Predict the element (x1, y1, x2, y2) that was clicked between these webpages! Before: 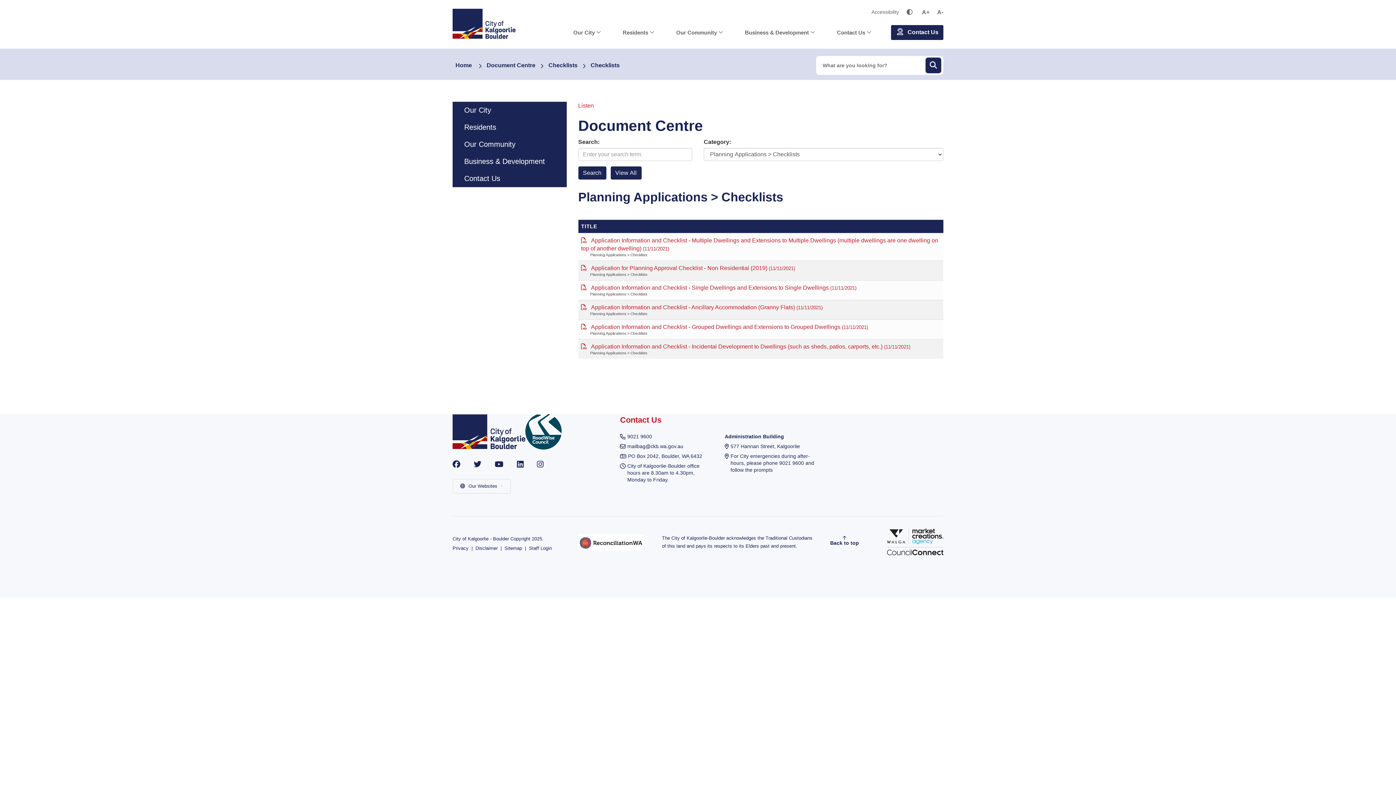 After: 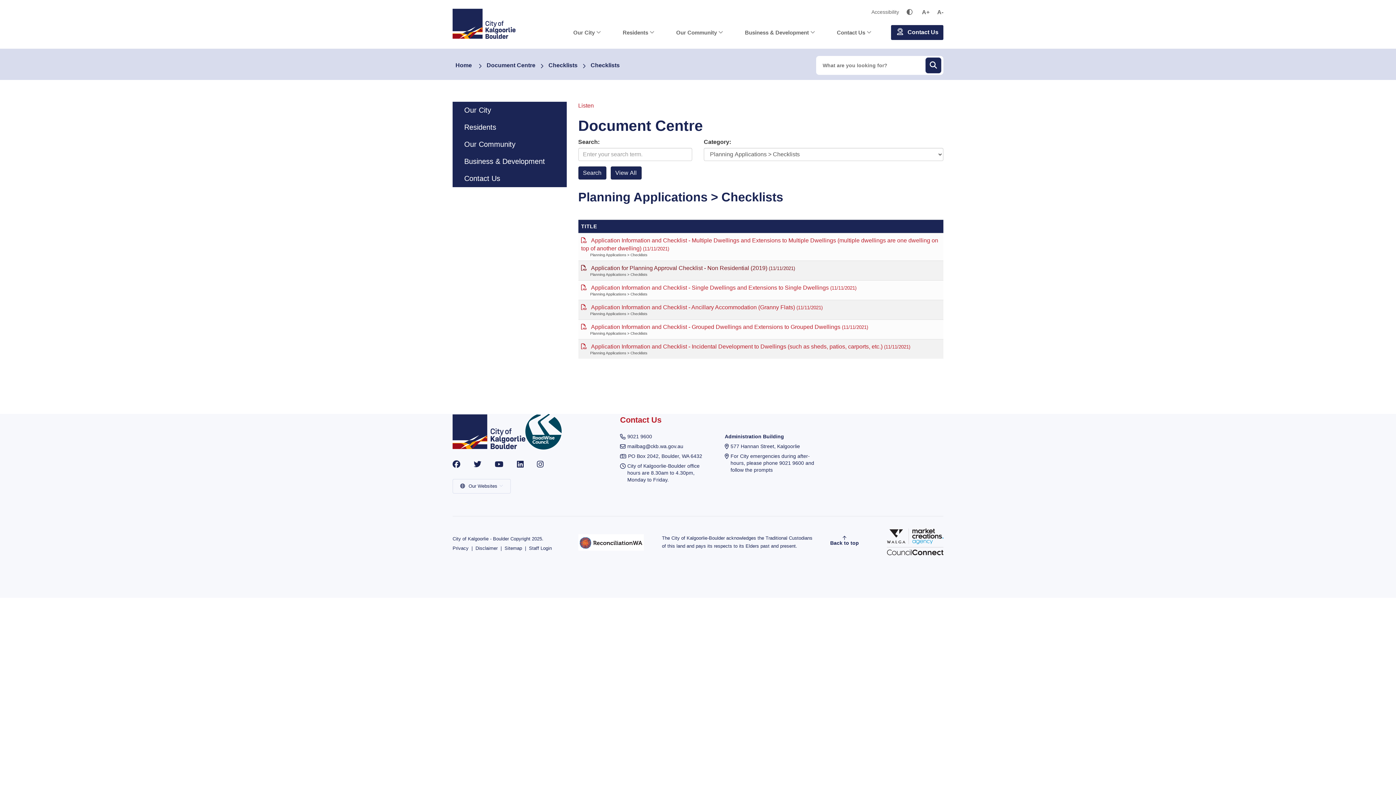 Action: bbox: (581, 265, 795, 271) label: Application for Planning Approval Checklist - Non Residential (2019) (11/11/2021)